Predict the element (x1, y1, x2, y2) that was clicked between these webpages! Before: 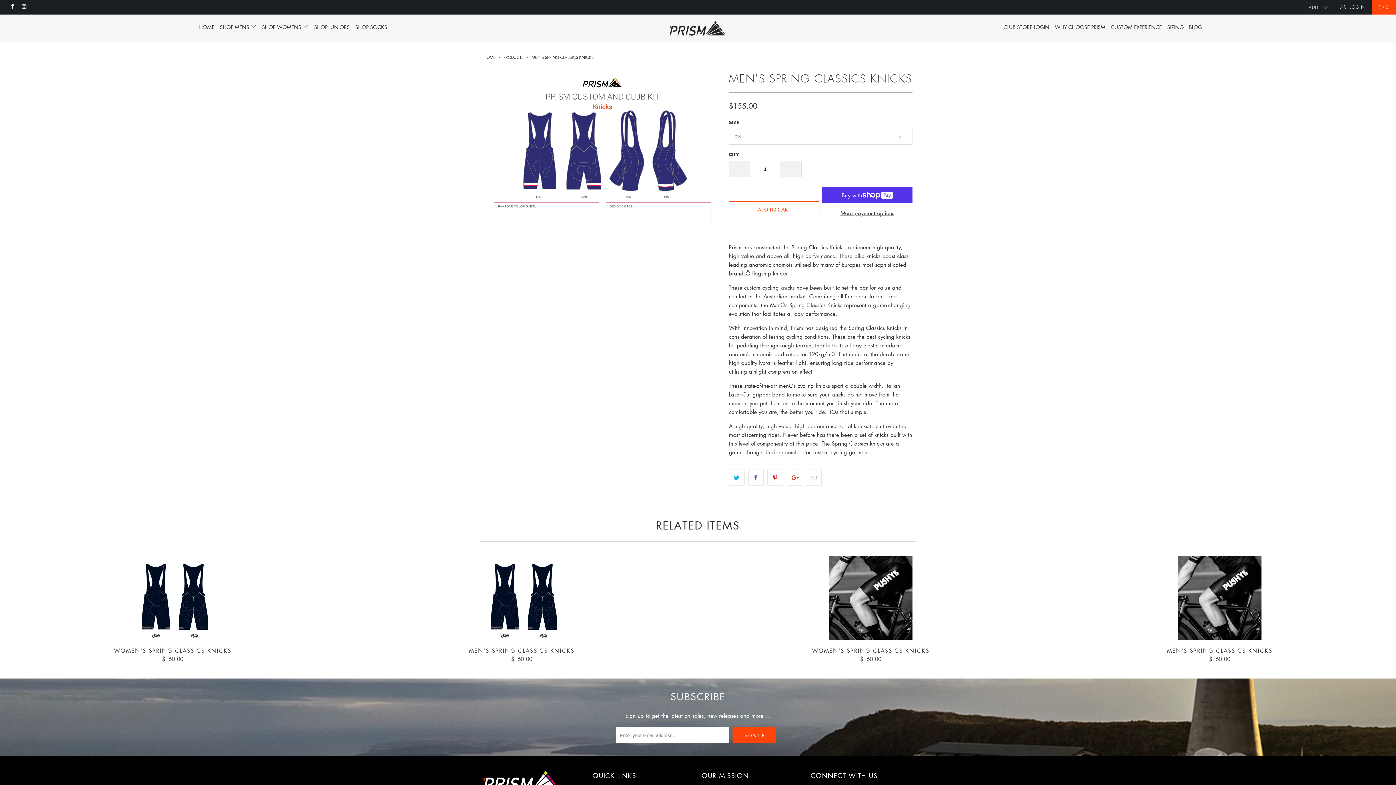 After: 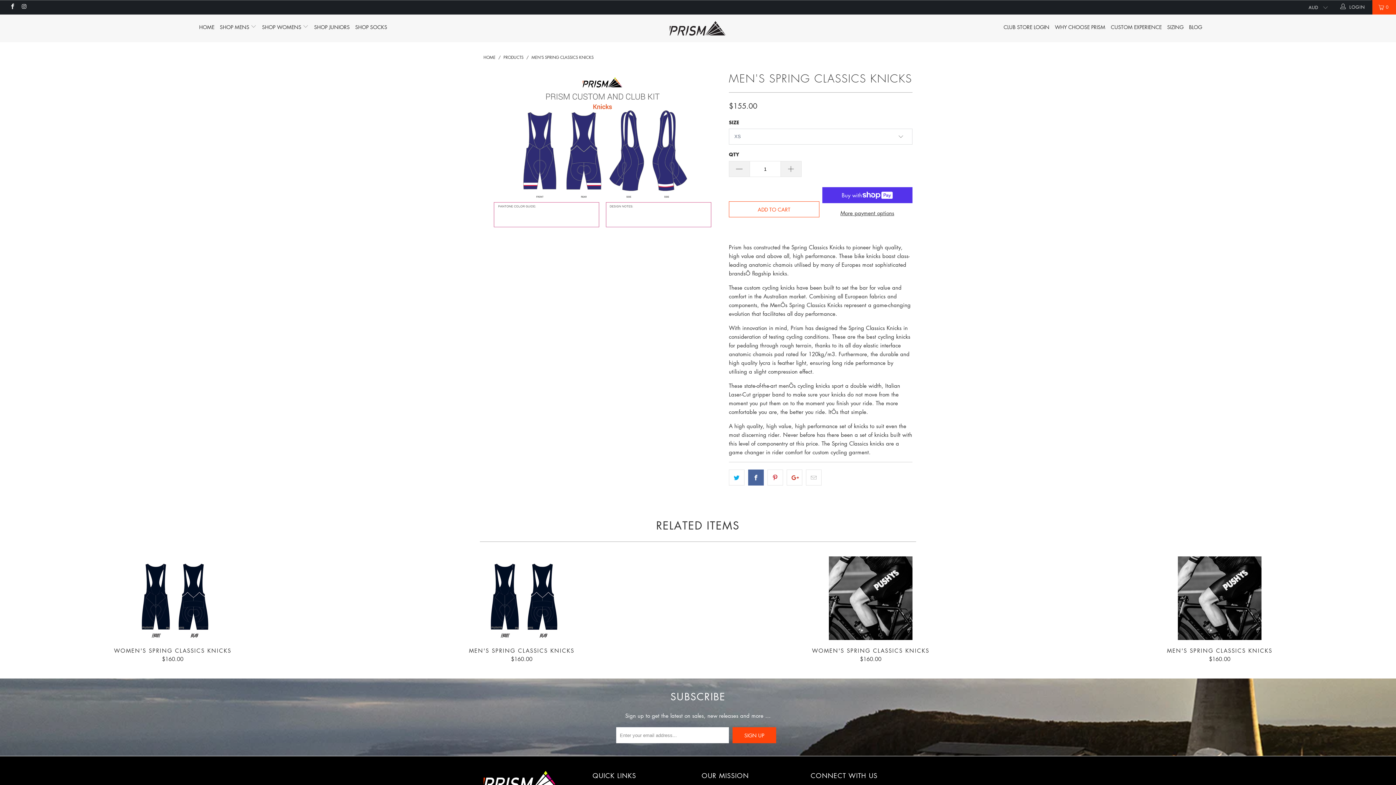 Action: bbox: (748, 469, 764, 485)